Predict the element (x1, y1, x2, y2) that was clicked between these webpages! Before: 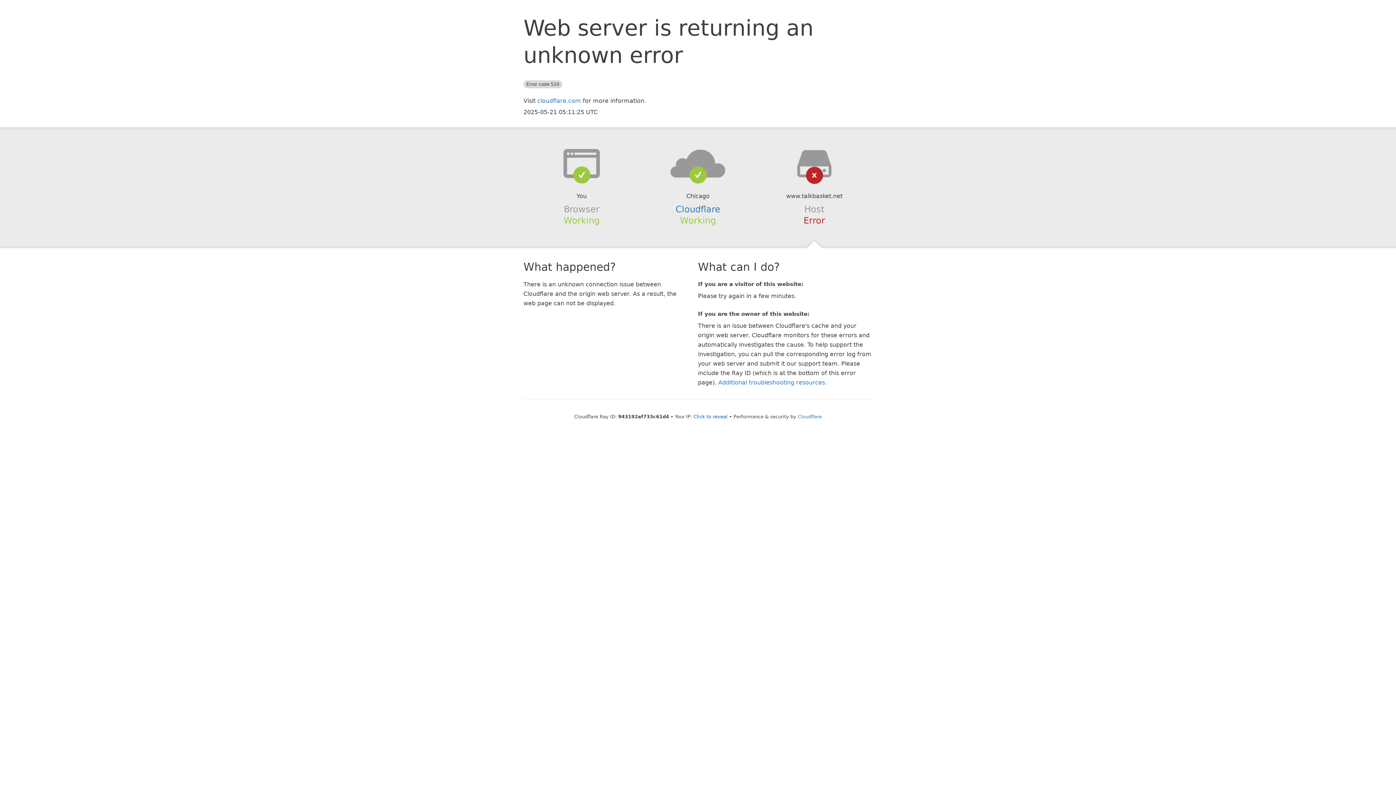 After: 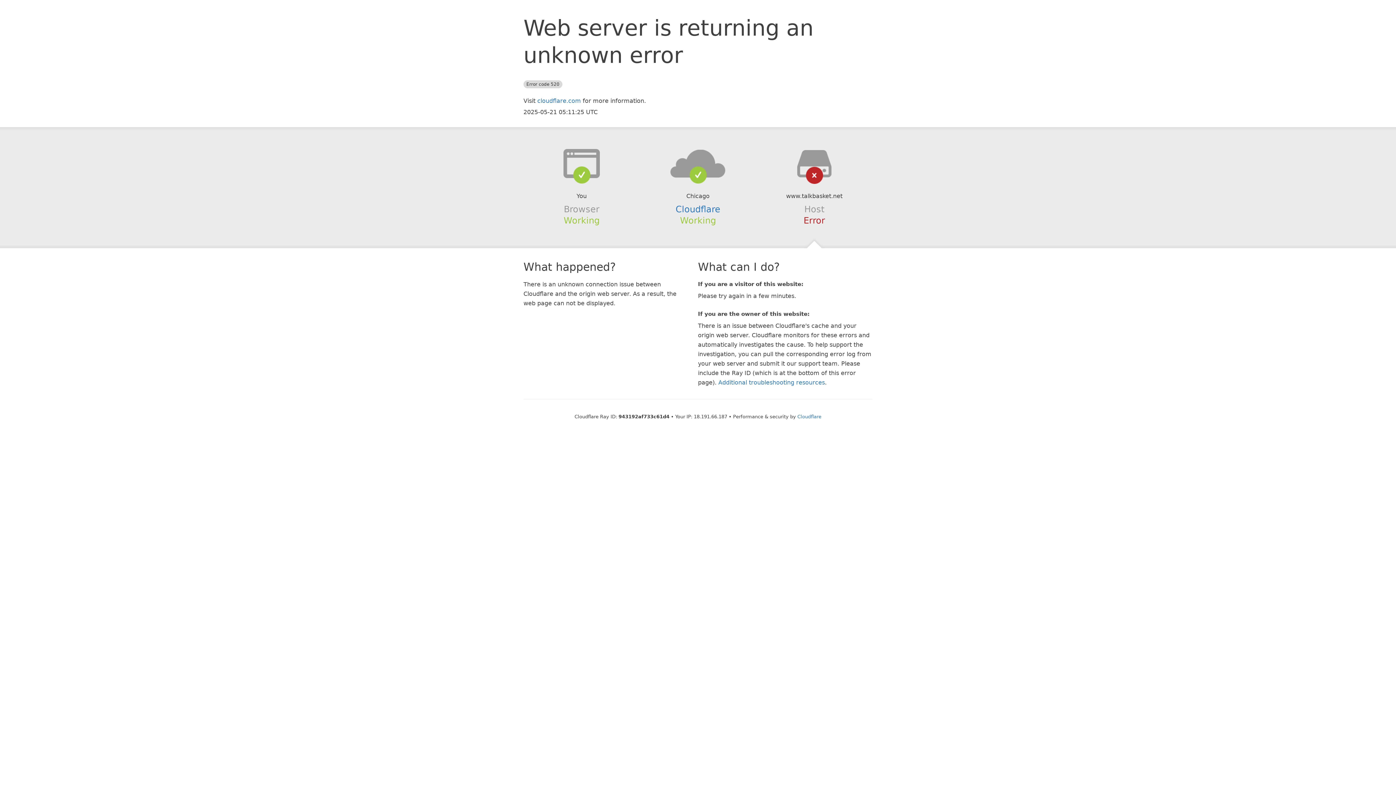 Action: label: Click to reveal bbox: (693, 414, 727, 419)